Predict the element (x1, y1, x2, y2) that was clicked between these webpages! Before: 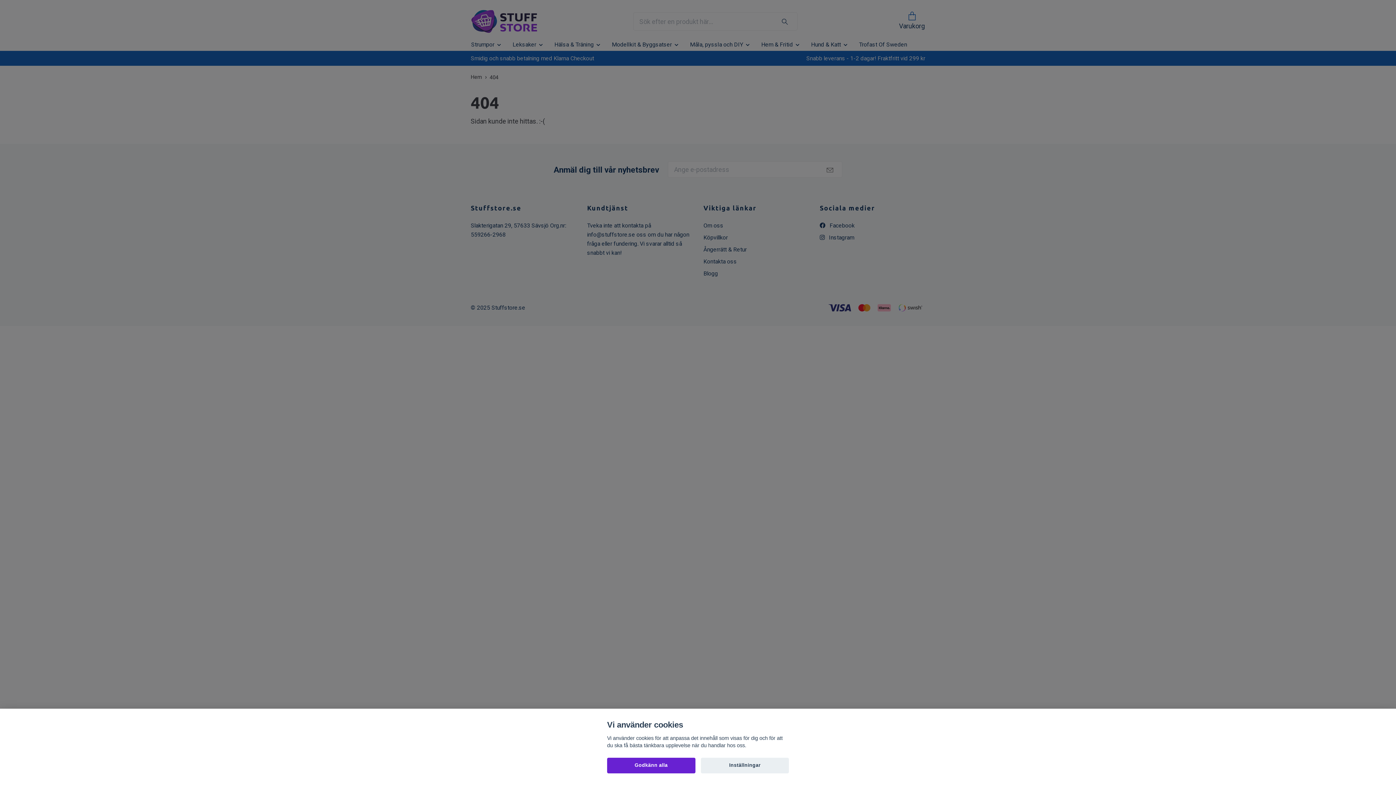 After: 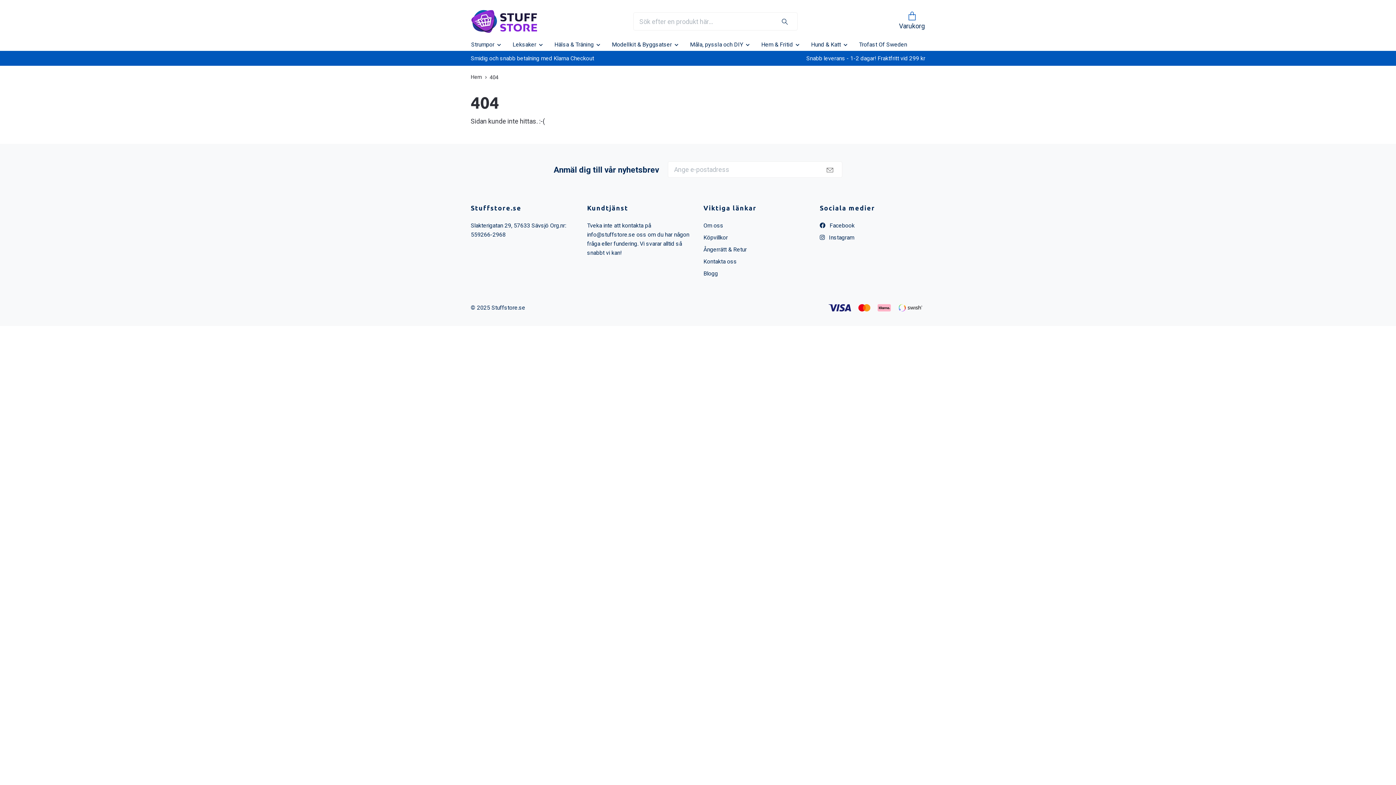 Action: label: Godkänn alla bbox: (607, 758, 695, 773)